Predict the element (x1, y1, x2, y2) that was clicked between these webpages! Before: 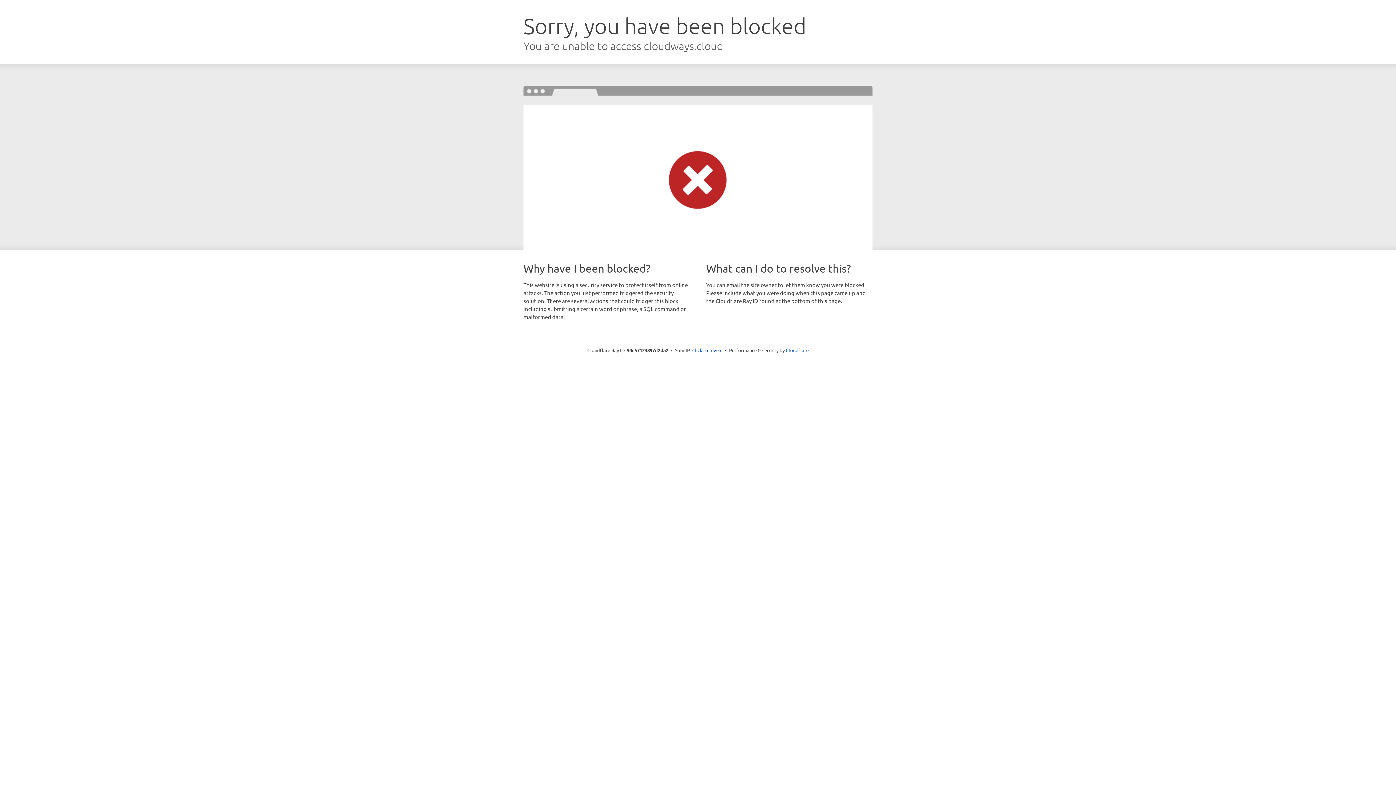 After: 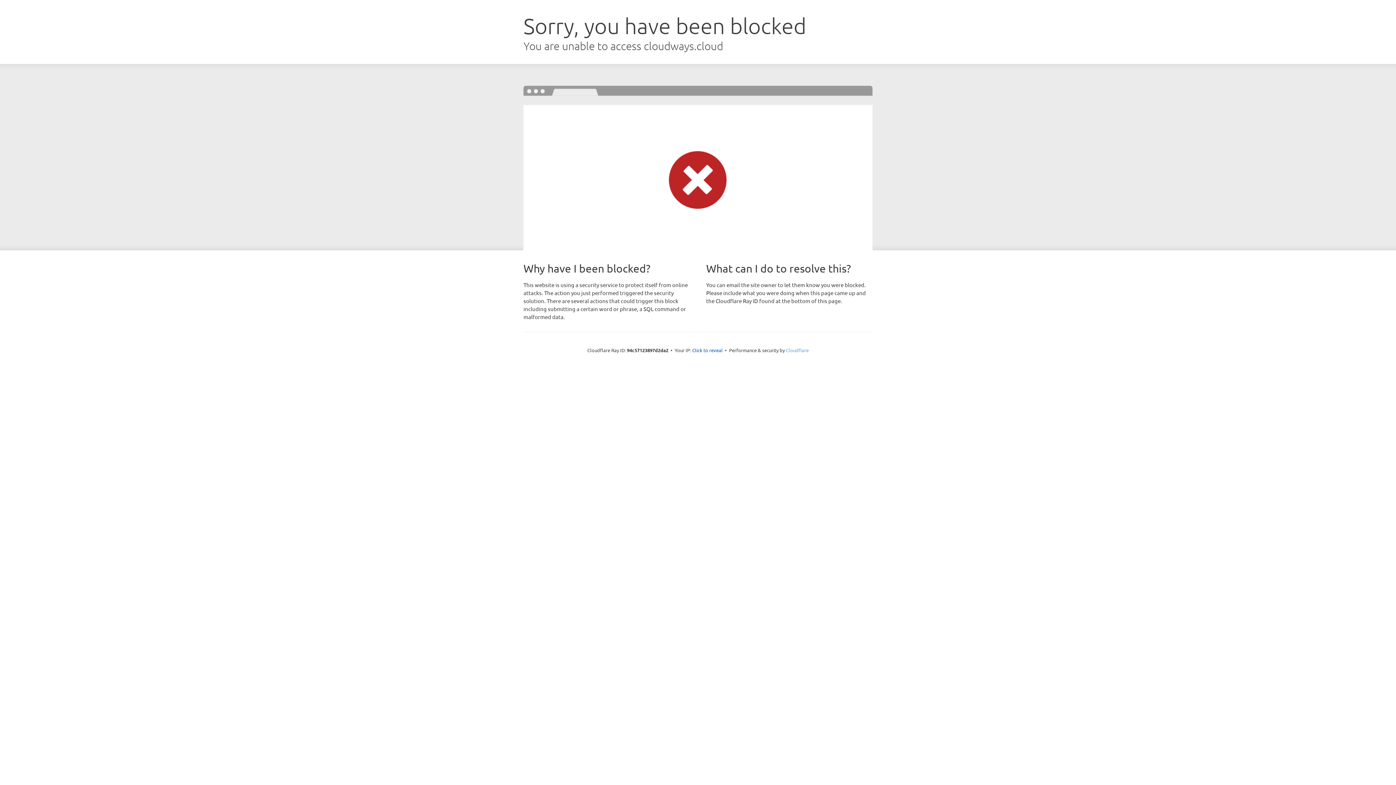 Action: label: Cloudflare bbox: (786, 347, 808, 353)